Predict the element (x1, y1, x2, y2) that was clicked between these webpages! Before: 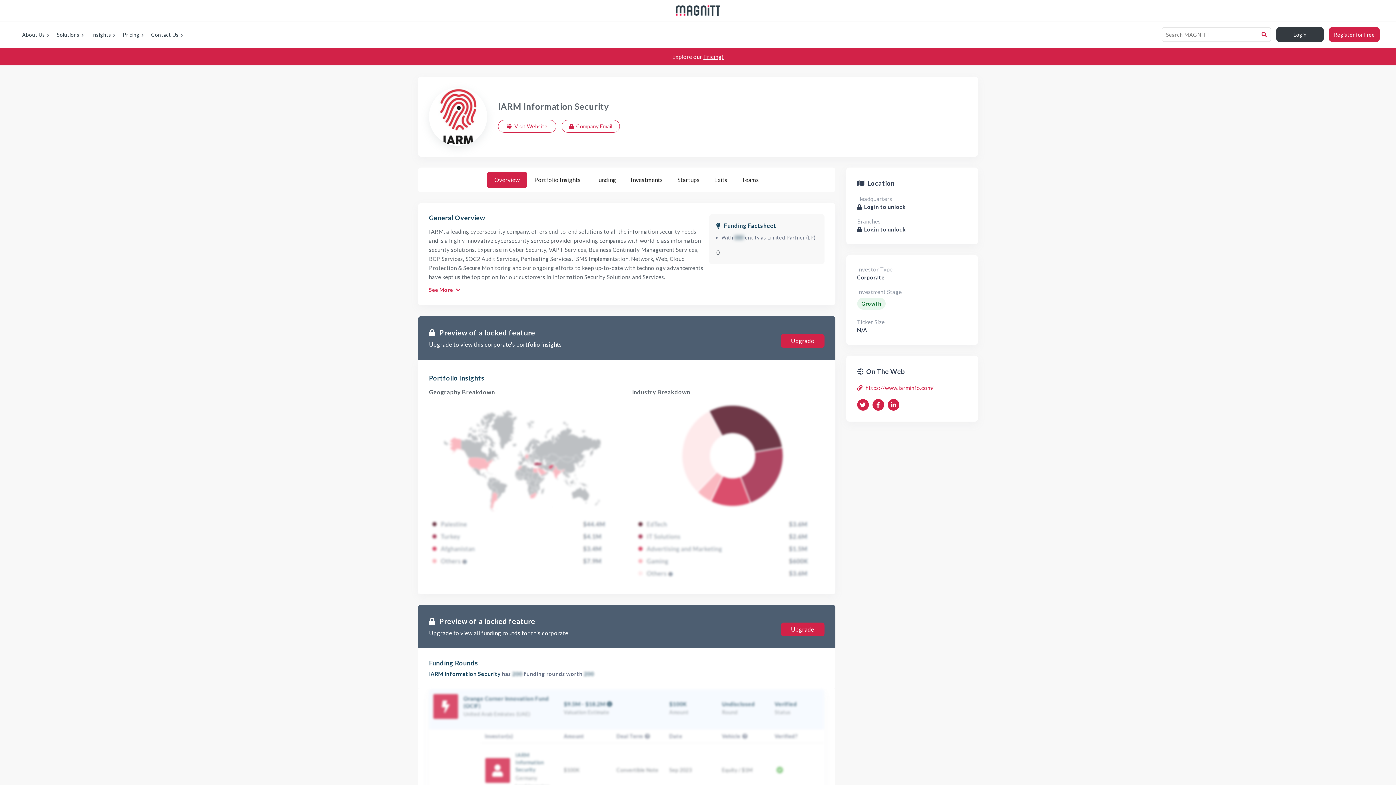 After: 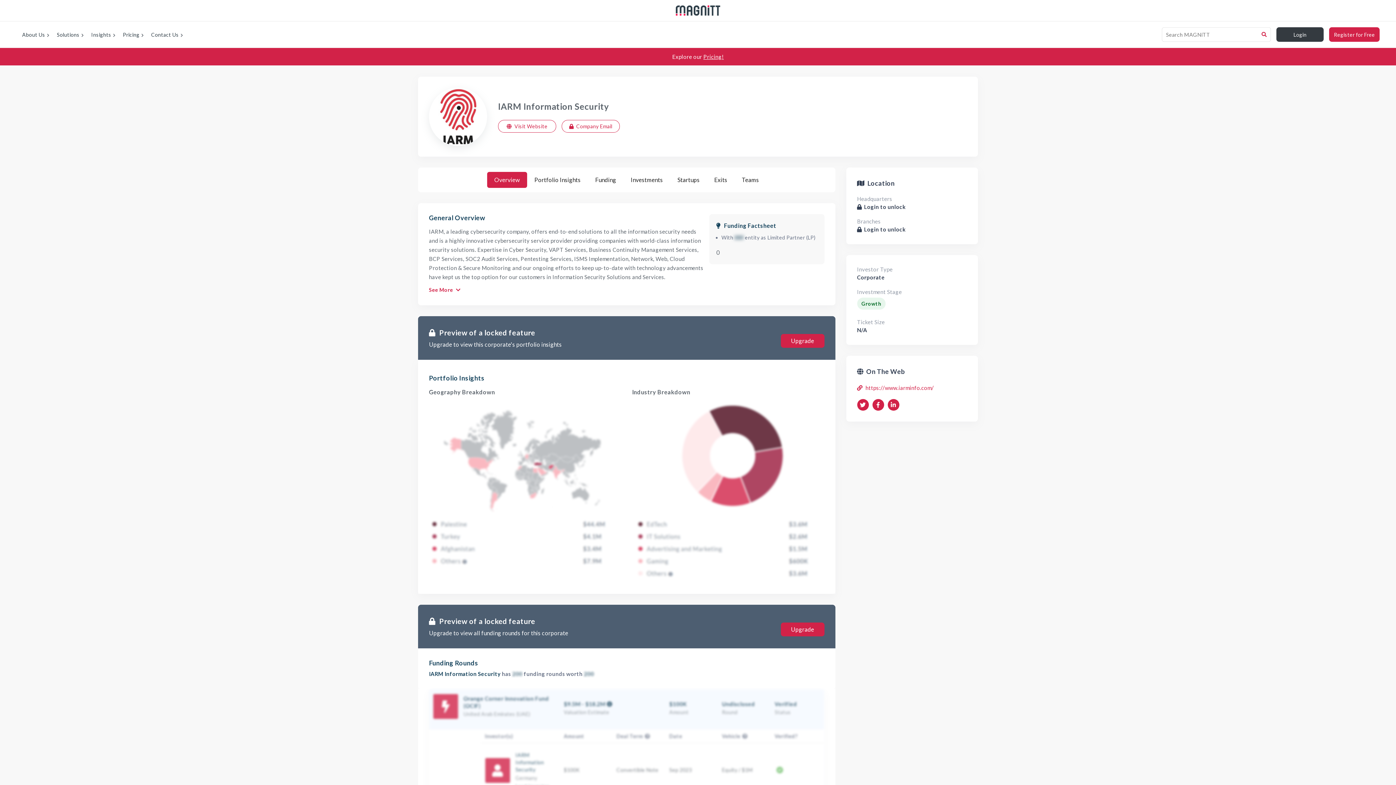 Action: bbox: (740, 733, 747, 739)